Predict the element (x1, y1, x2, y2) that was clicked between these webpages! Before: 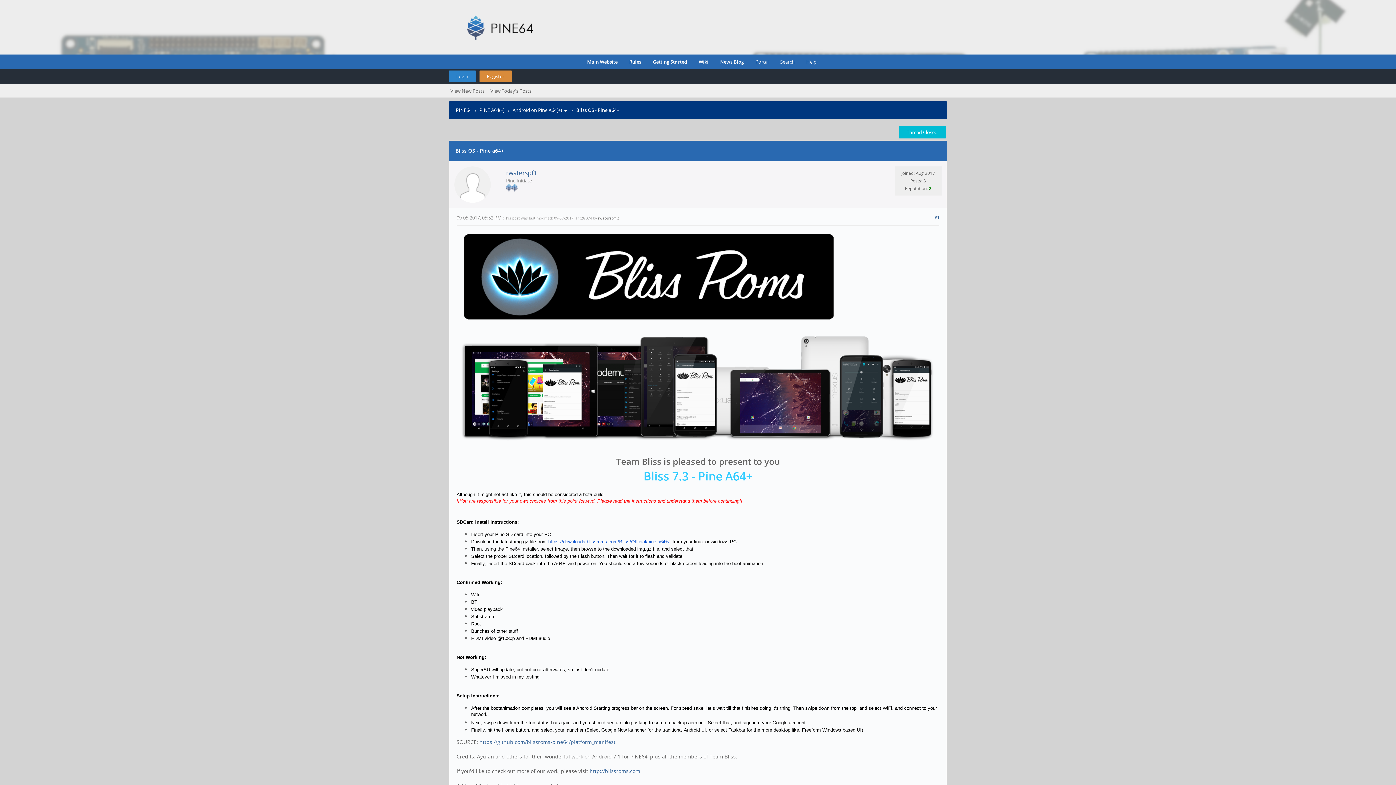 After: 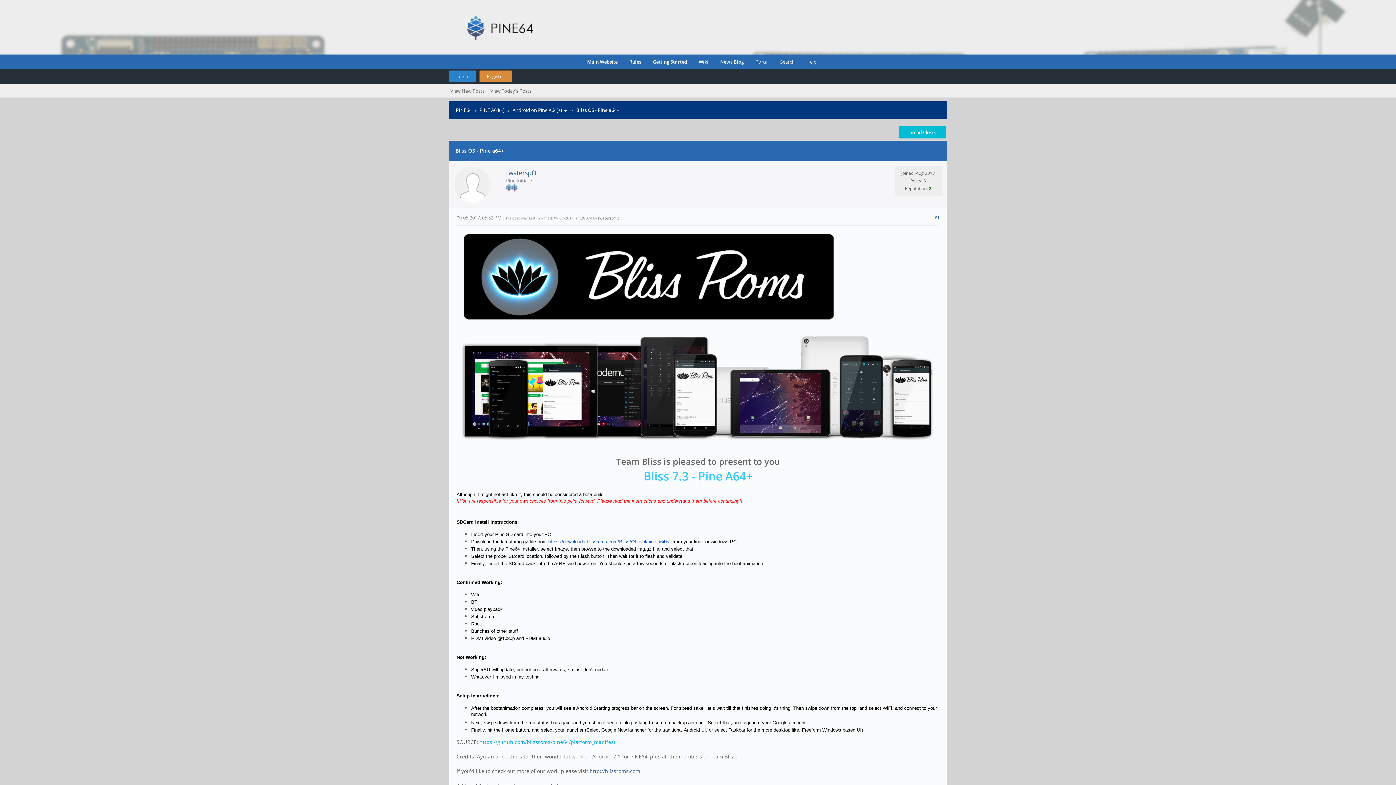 Action: bbox: (479, 738, 615, 745) label: https://github.com/blissroms-pine64/platform_manifest